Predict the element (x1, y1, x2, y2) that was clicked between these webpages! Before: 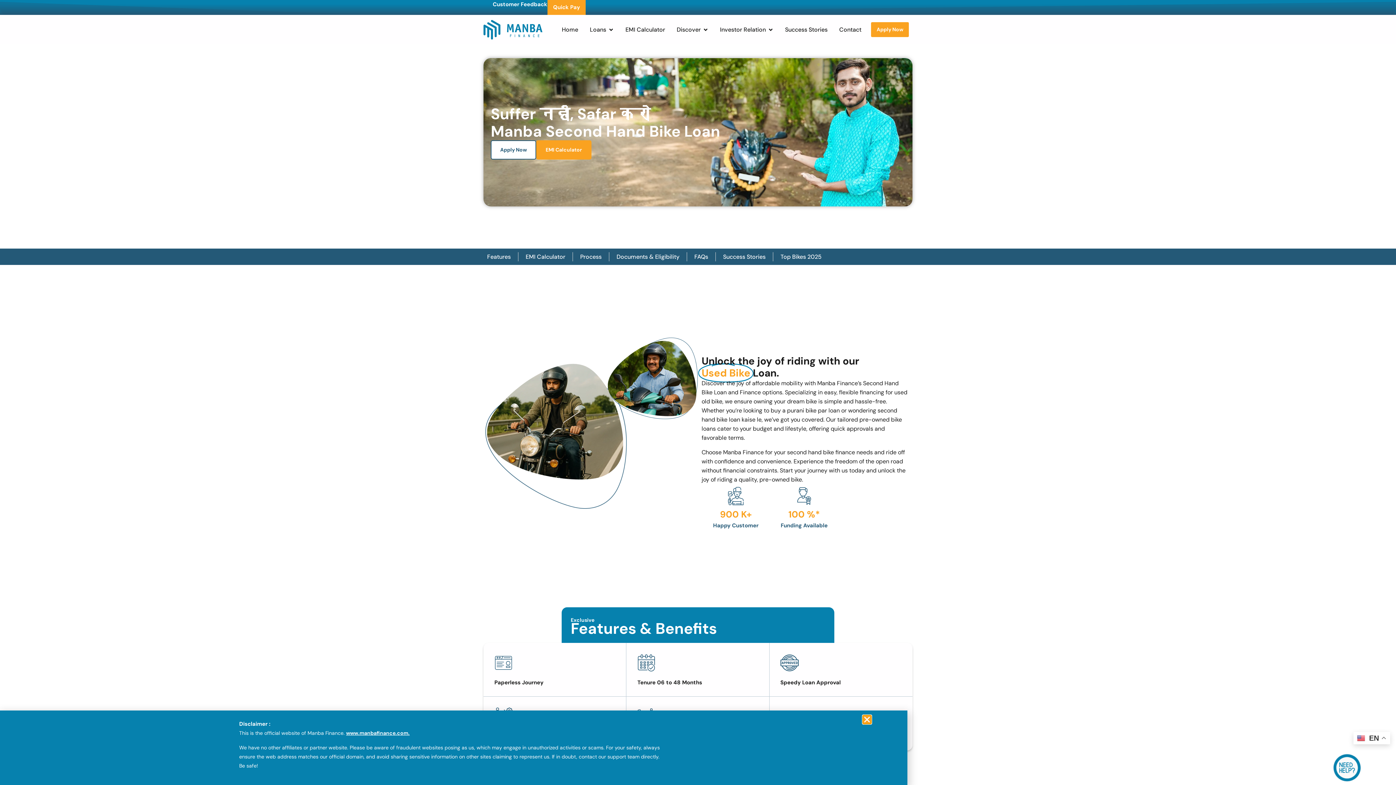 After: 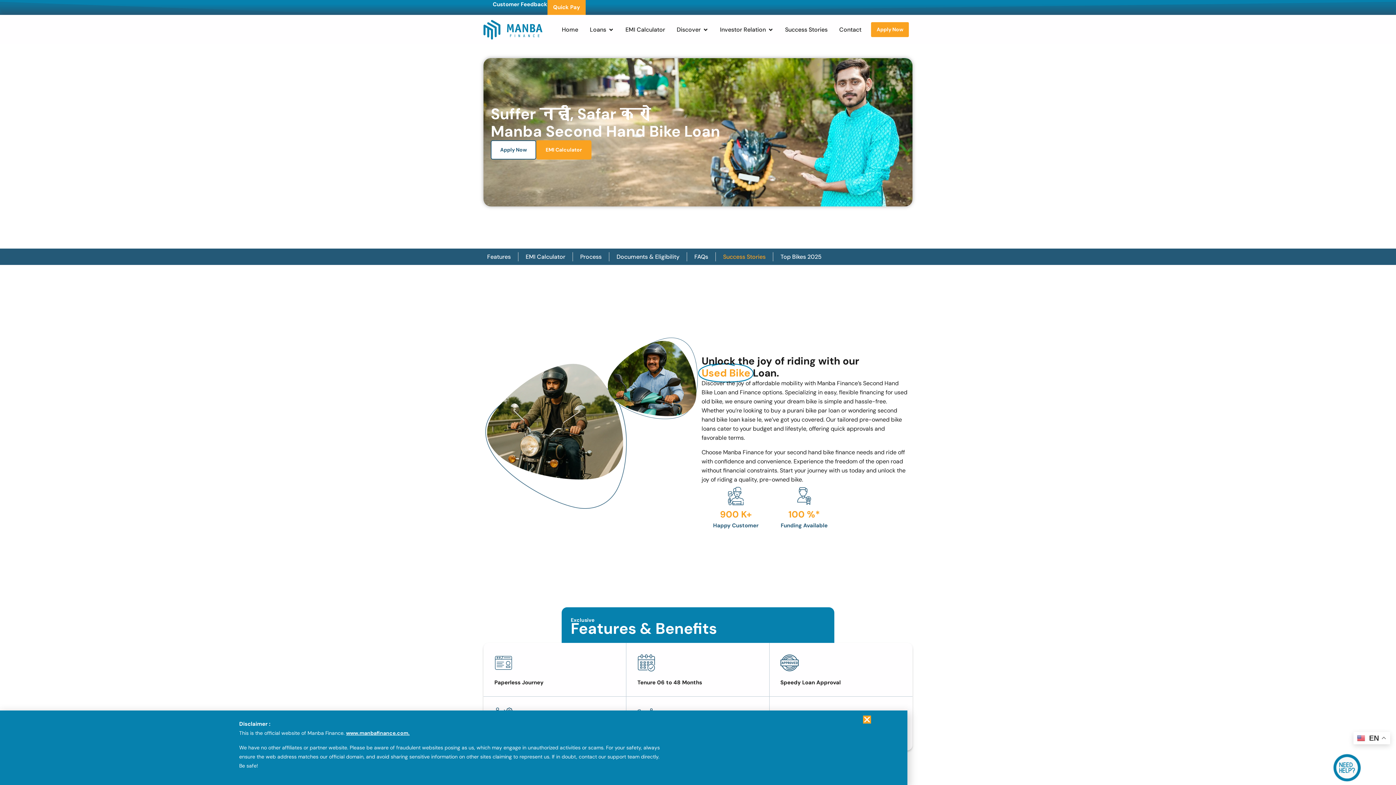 Action: bbox: (723, 252, 765, 261) label: Success Stories